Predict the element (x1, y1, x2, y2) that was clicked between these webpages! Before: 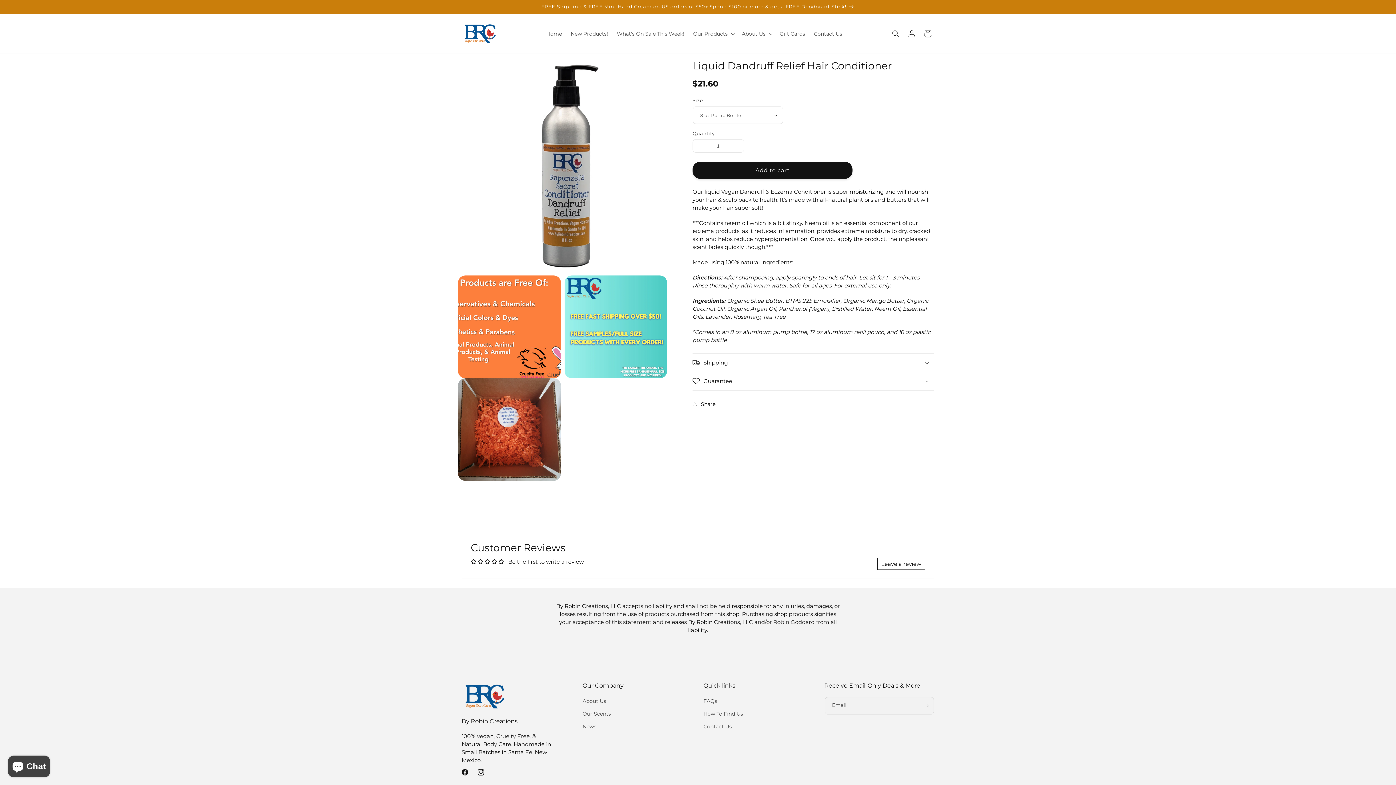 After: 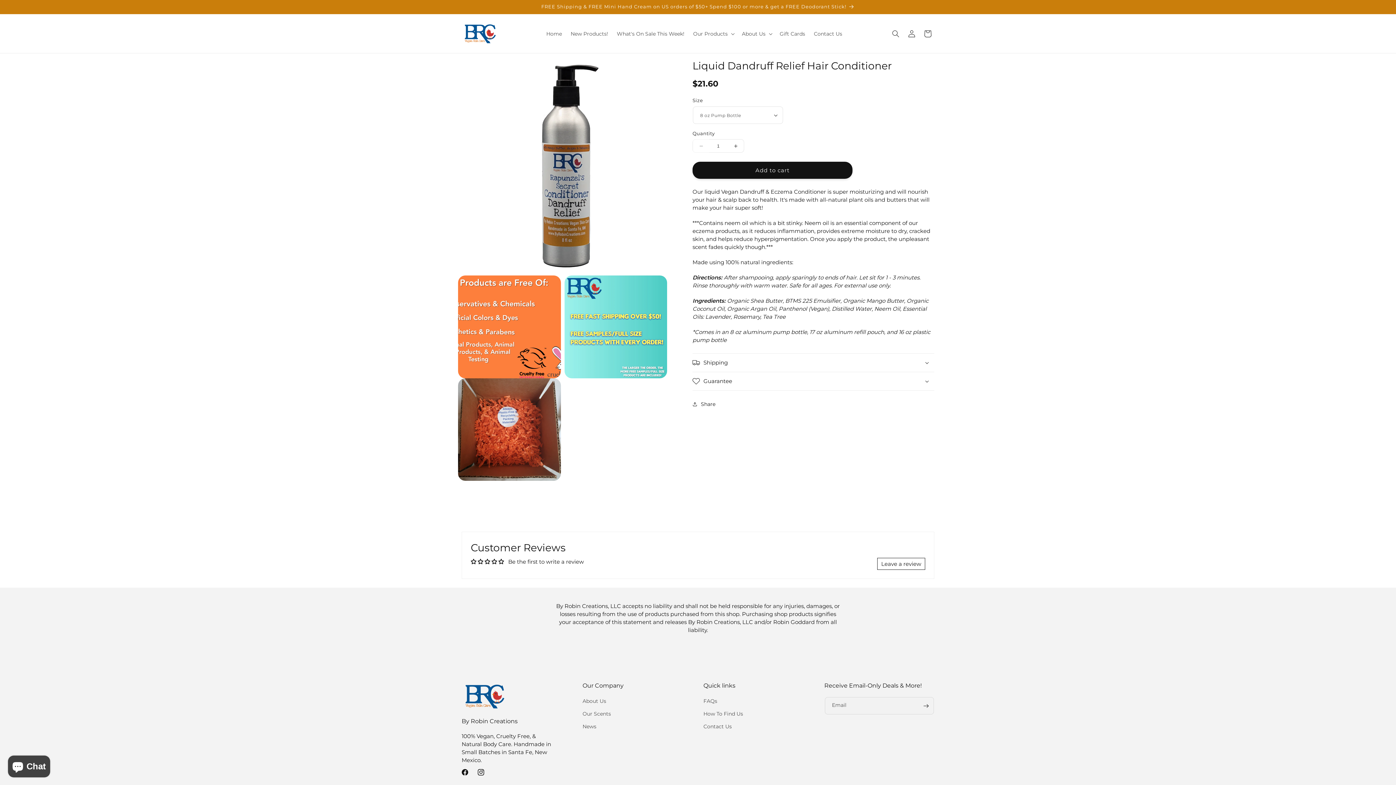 Action: bbox: (693, 139, 709, 152) label: Decrease quantity for Liquid Dandruff Relief Hair Conditioner